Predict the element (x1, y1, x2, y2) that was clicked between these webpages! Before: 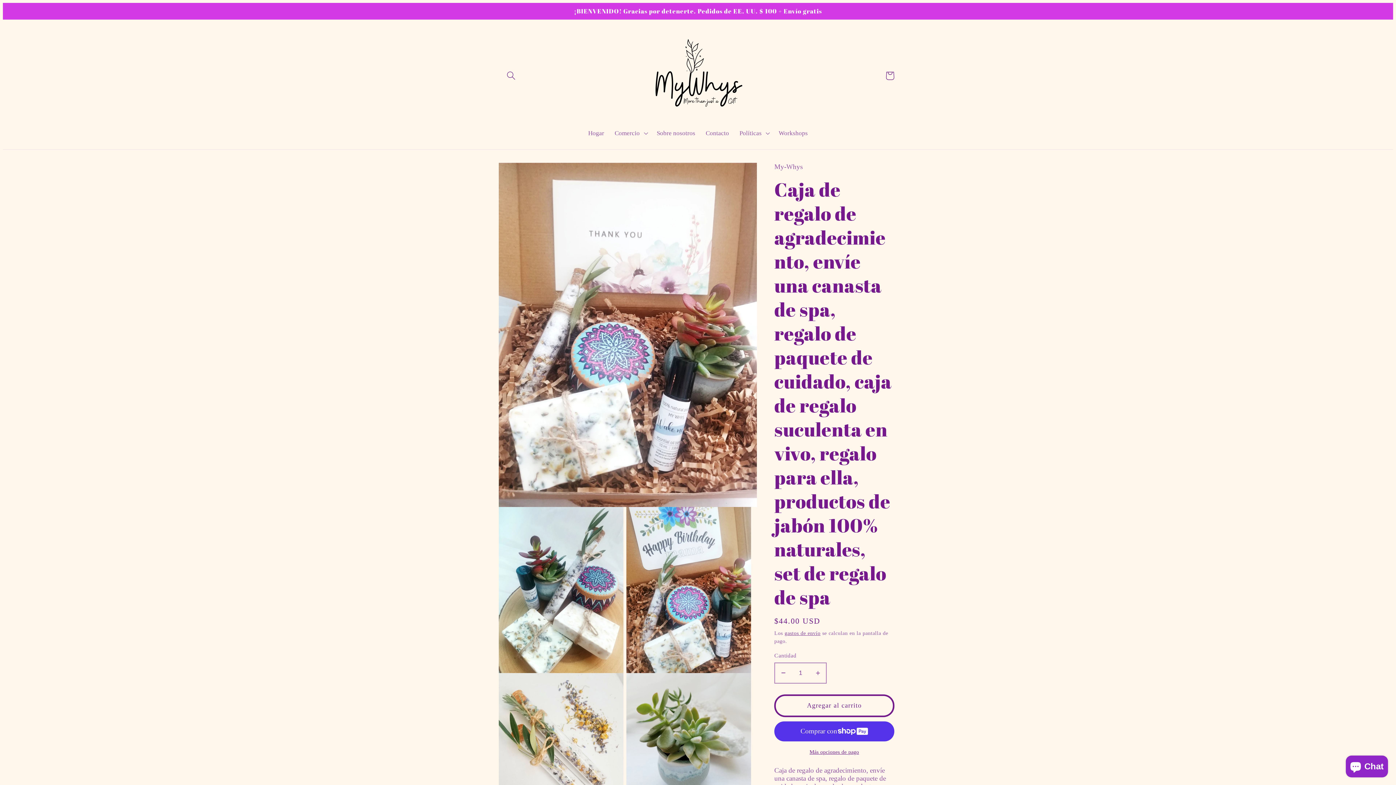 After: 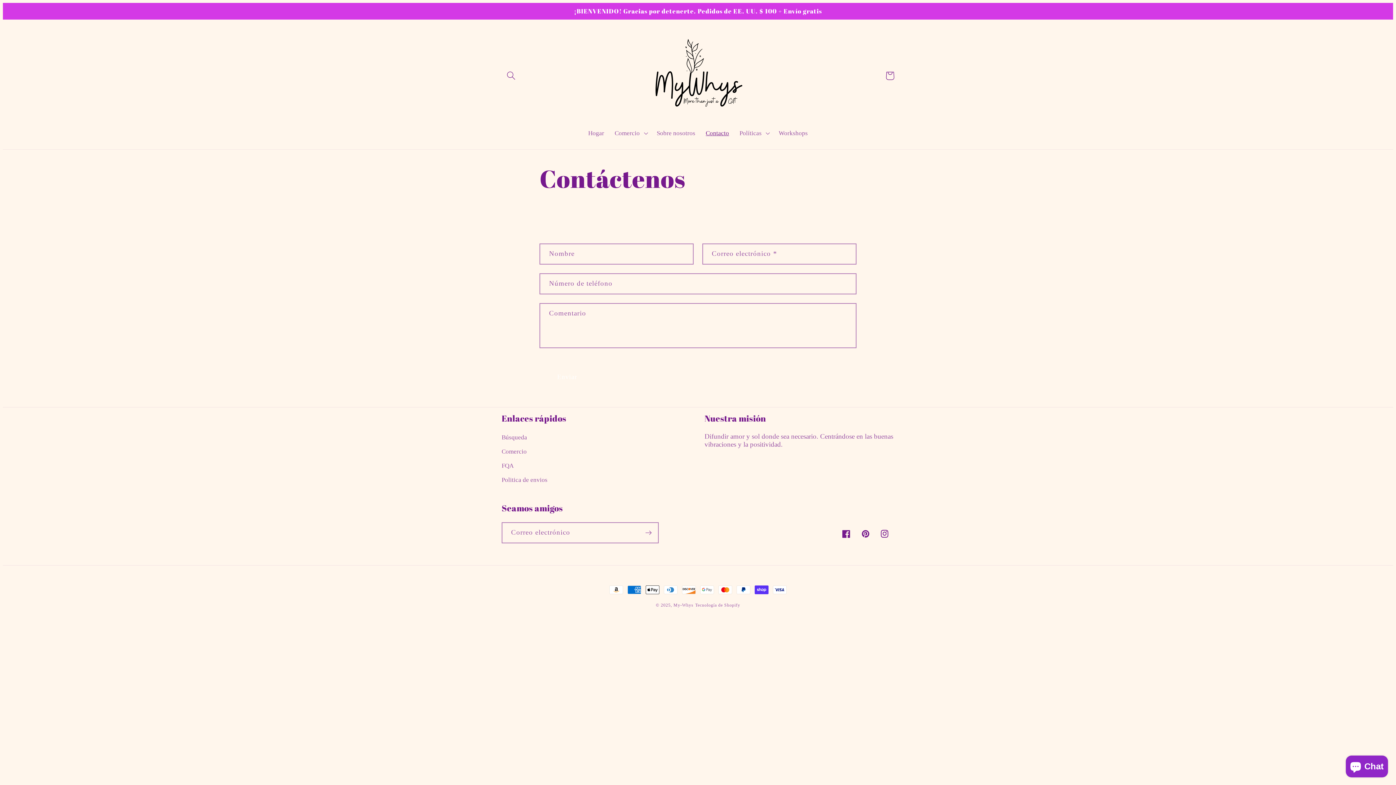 Action: label: Contacto bbox: (700, 124, 734, 142)